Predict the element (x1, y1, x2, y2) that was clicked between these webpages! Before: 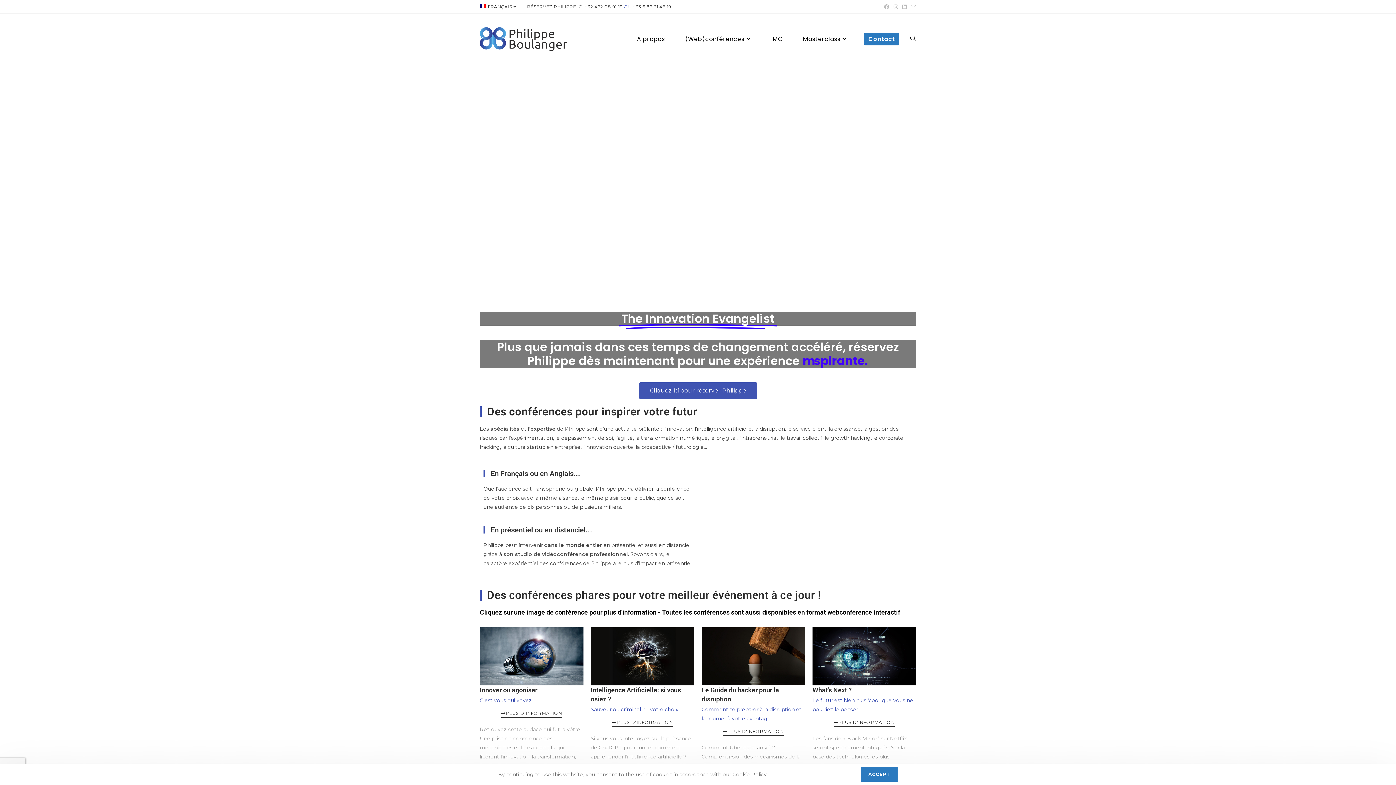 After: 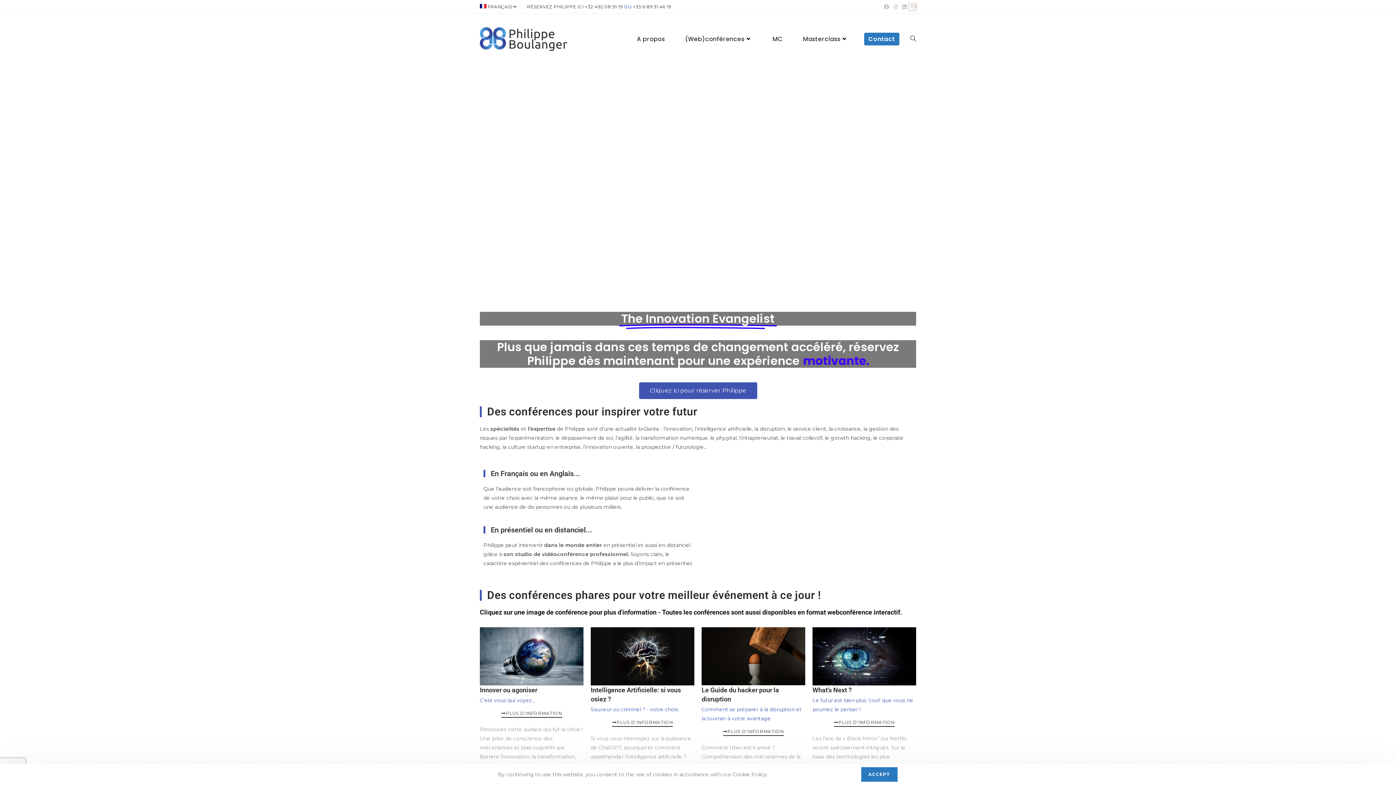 Action: label: Envoyer un e-mail (s’ouvre dans votre application) bbox: (909, 3, 916, 10)